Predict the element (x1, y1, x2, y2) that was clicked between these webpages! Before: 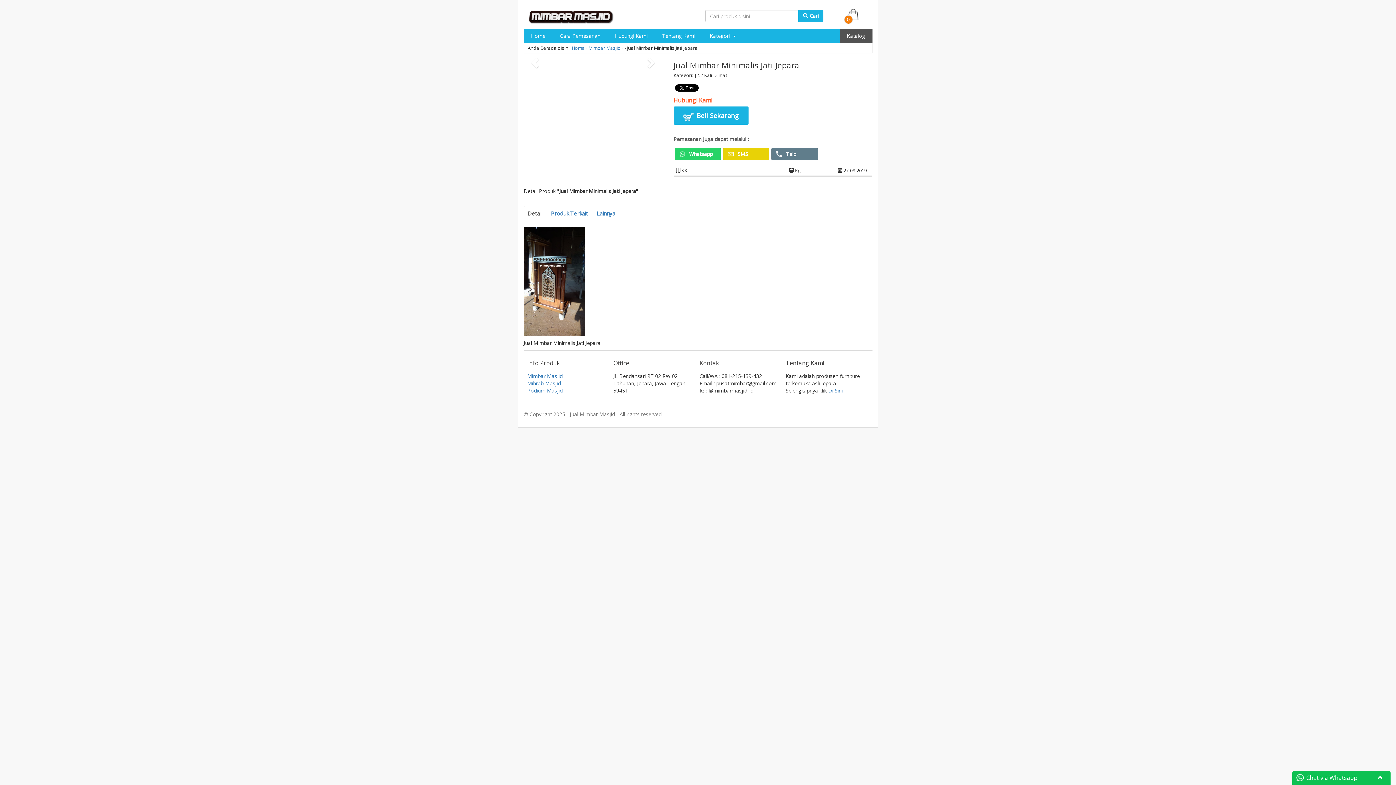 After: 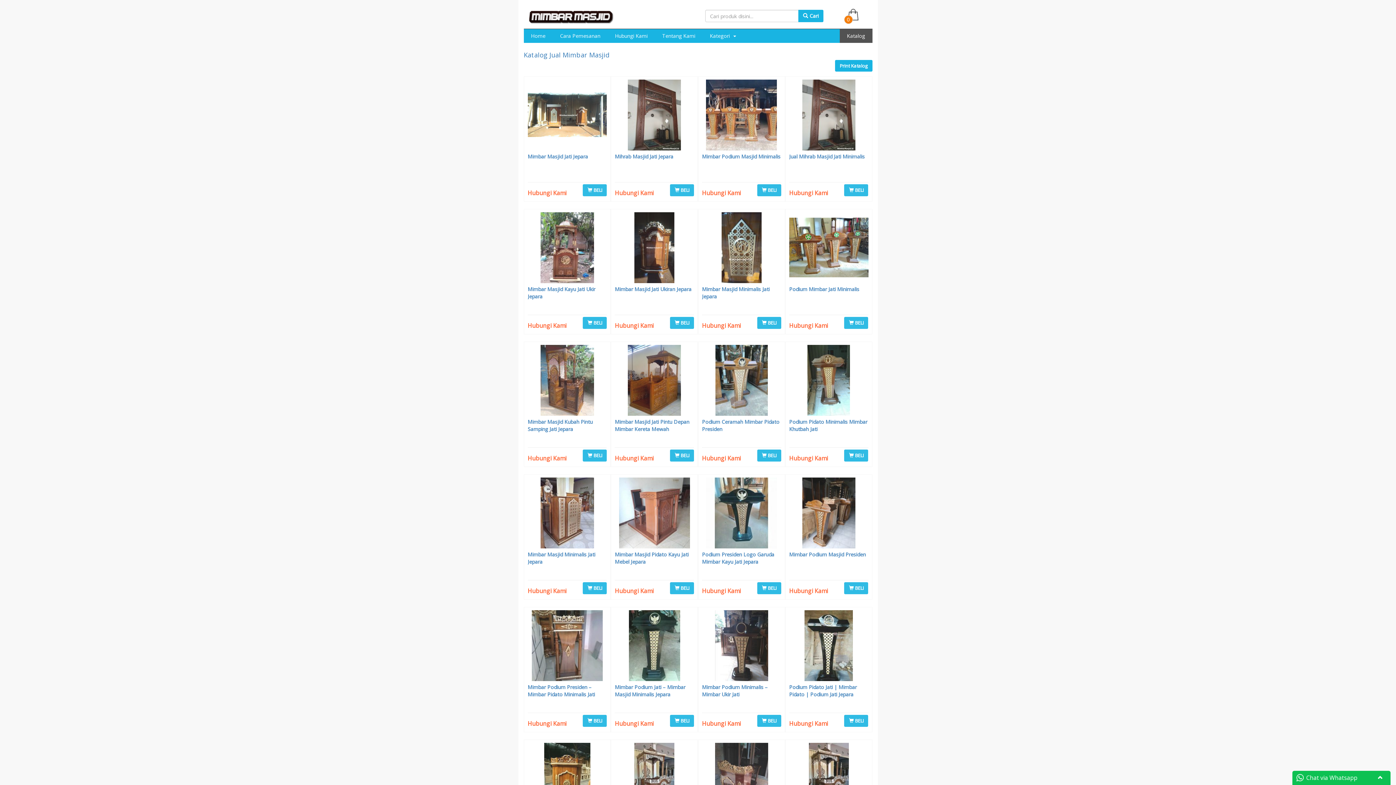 Action: label: Katalog bbox: (839, 29, 872, 42)